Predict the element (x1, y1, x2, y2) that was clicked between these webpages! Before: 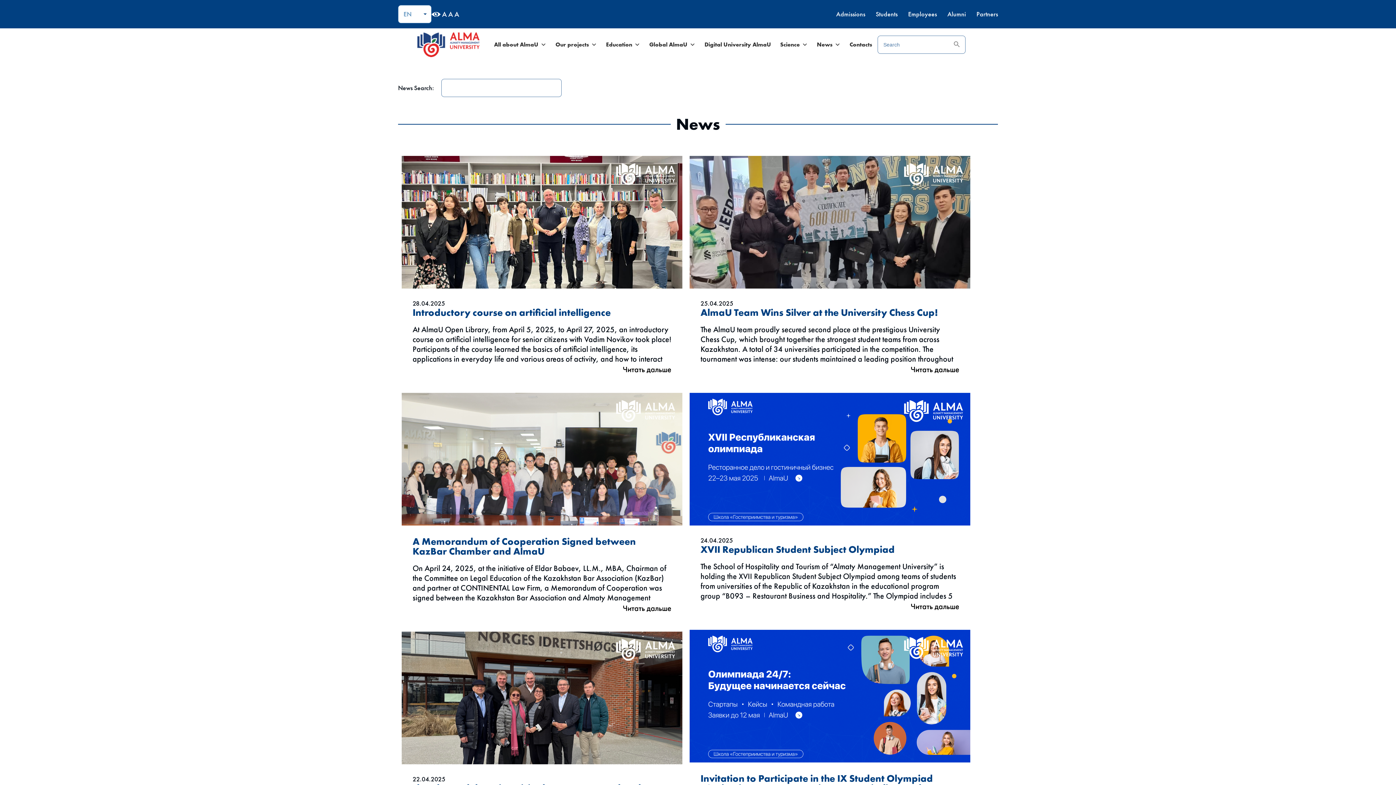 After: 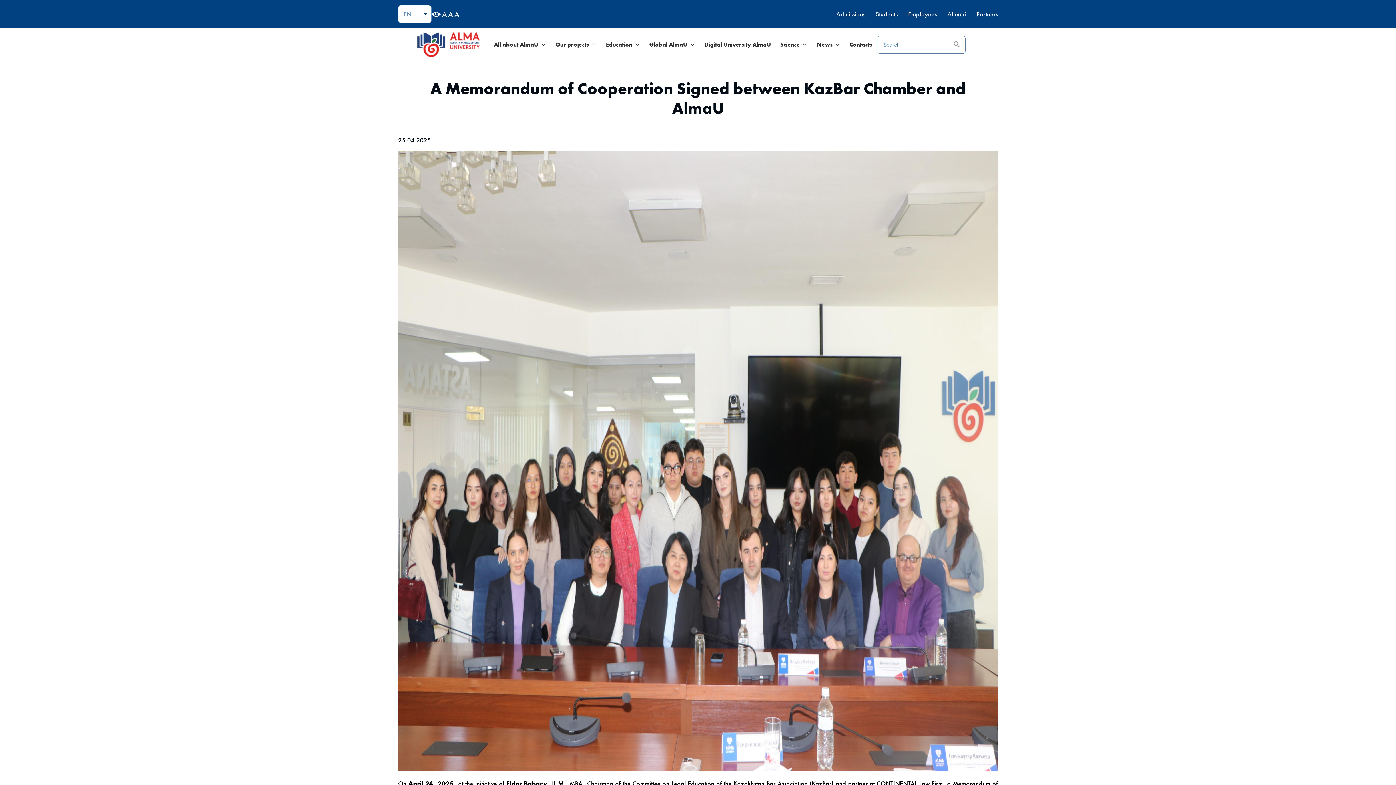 Action: bbox: (622, 603, 671, 613) label: Читать дальше